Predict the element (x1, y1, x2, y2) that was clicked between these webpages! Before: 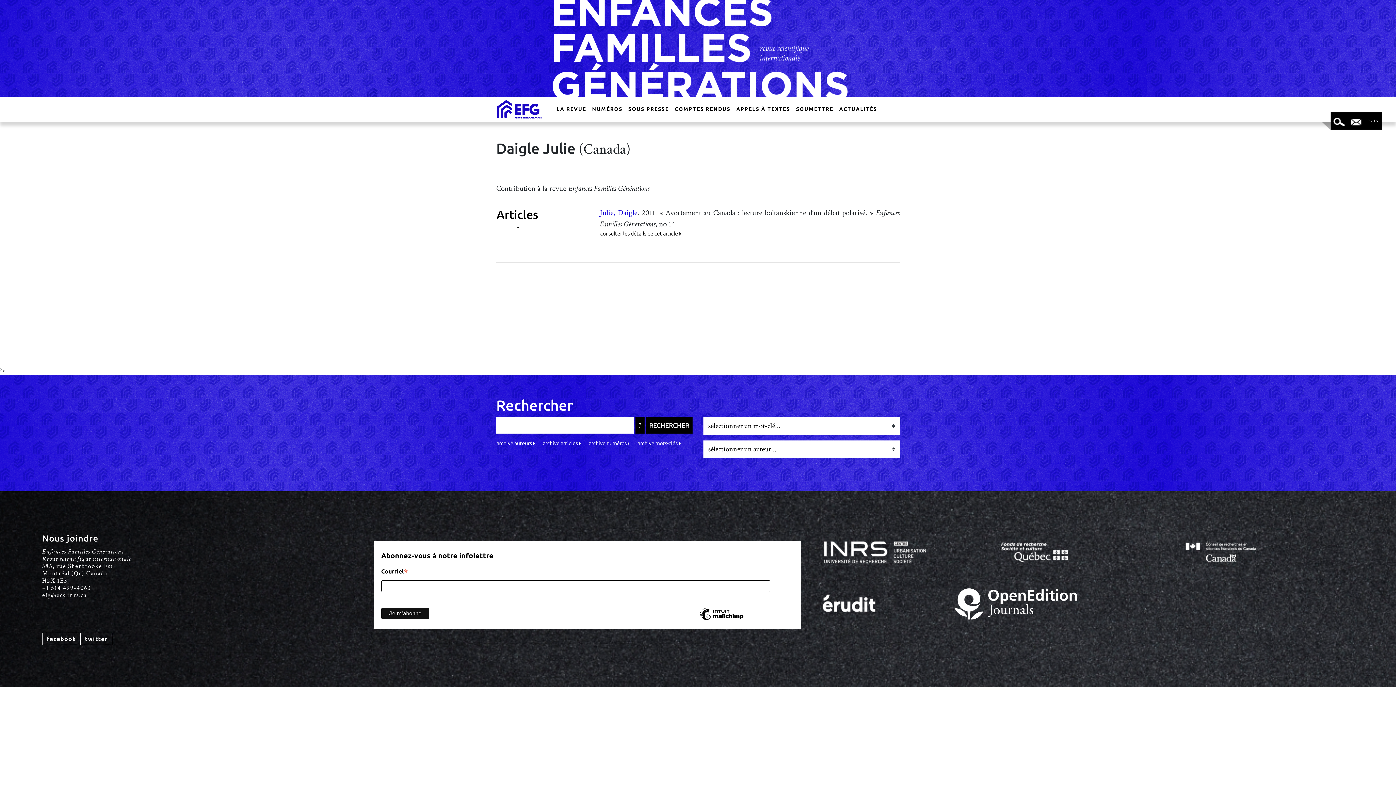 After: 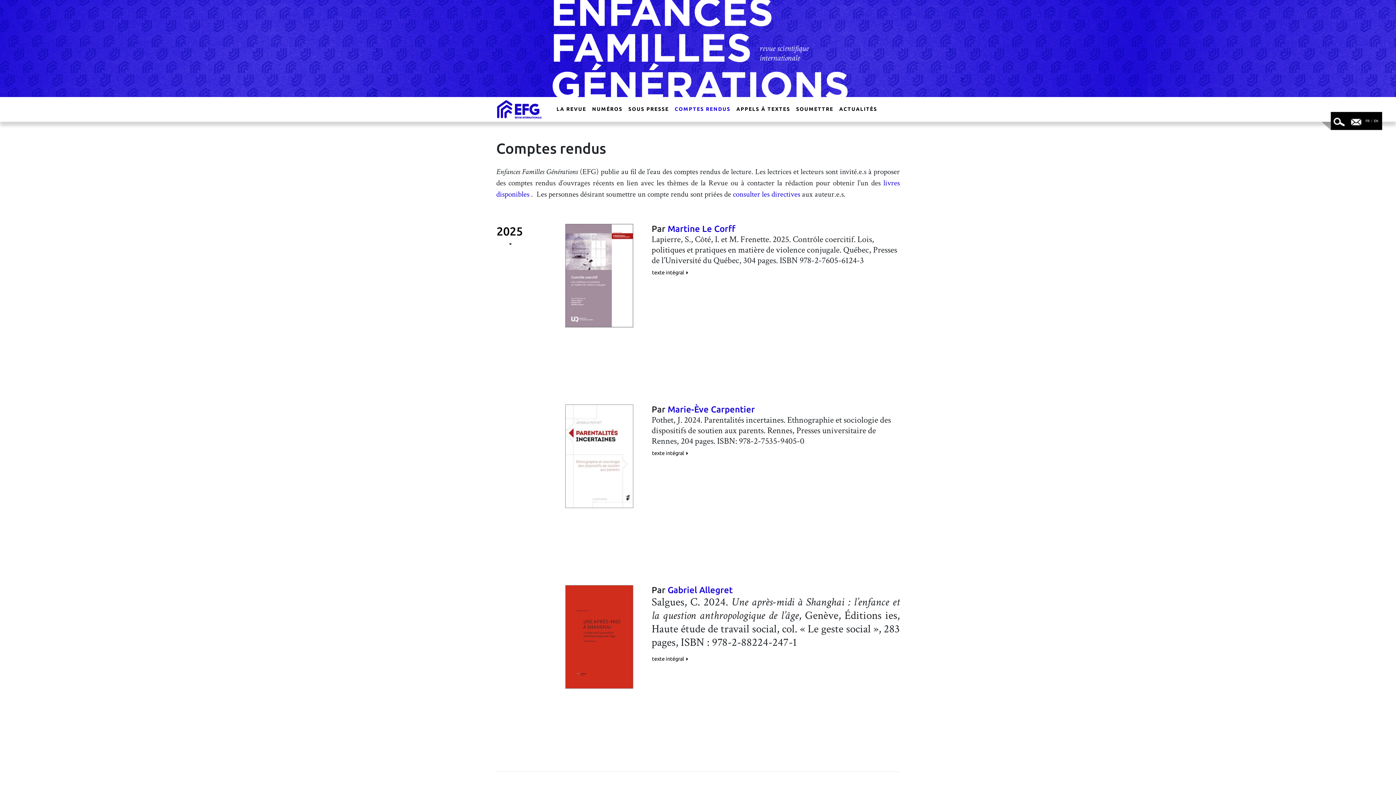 Action: label: COMPTES RENDUS bbox: (671, 102, 733, 116)